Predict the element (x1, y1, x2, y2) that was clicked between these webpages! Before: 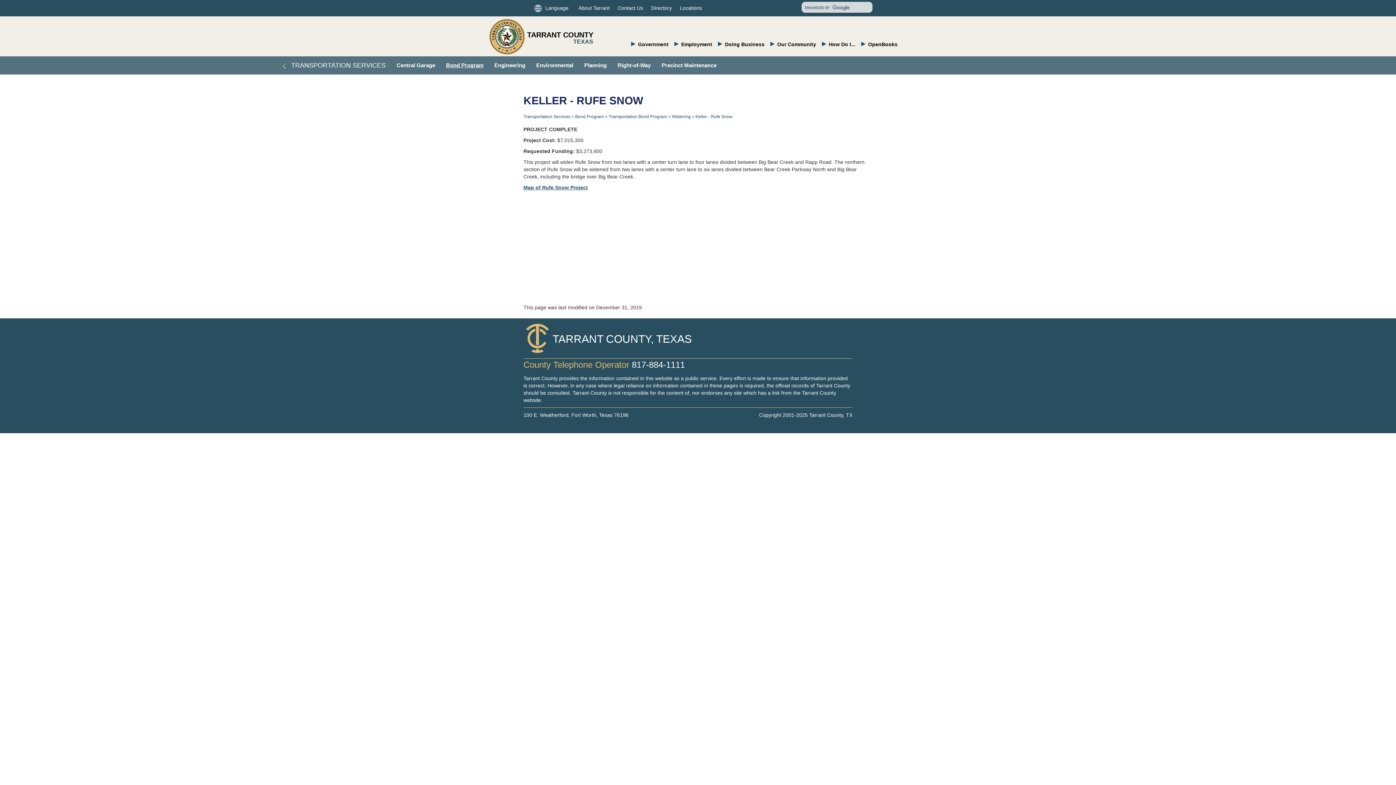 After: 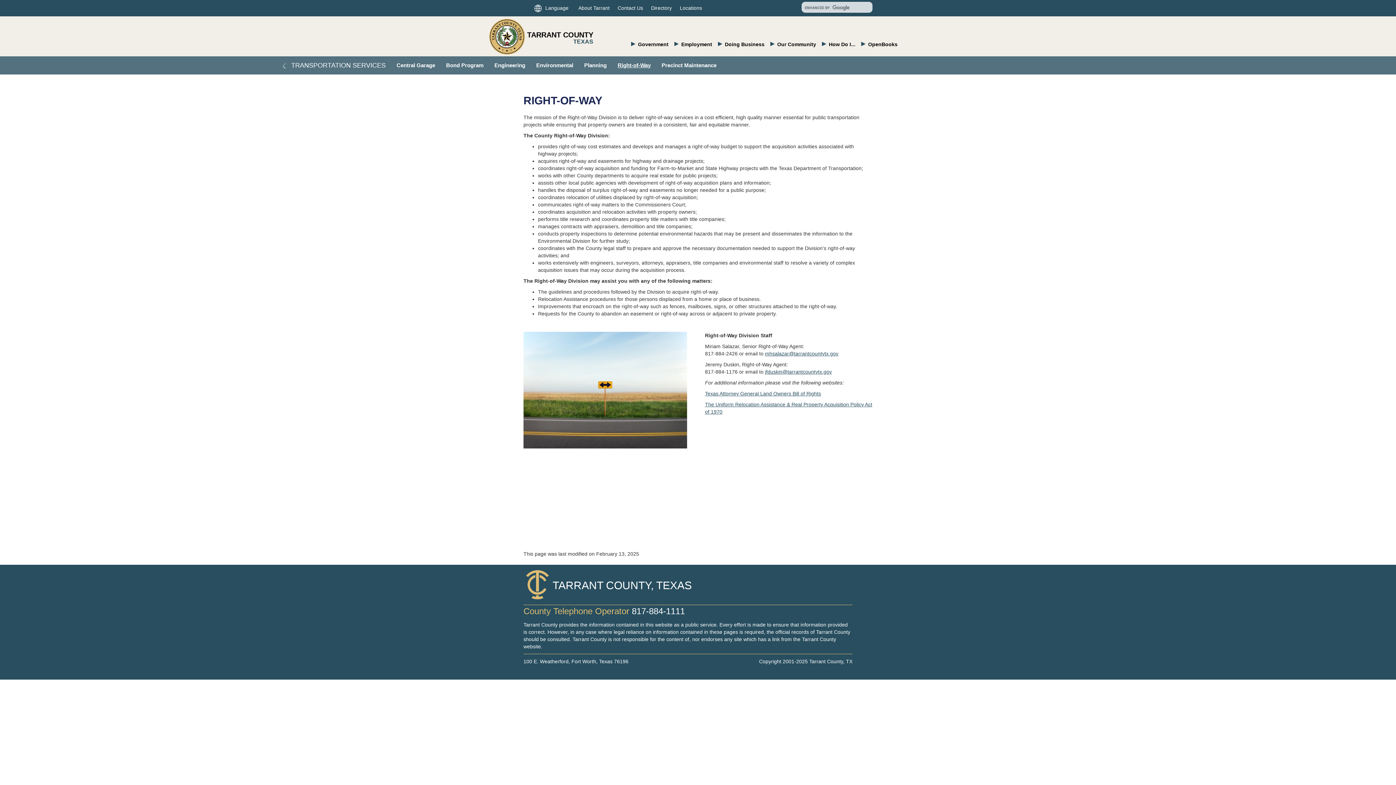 Action: bbox: (612, 56, 656, 74) label: Right-of-Way